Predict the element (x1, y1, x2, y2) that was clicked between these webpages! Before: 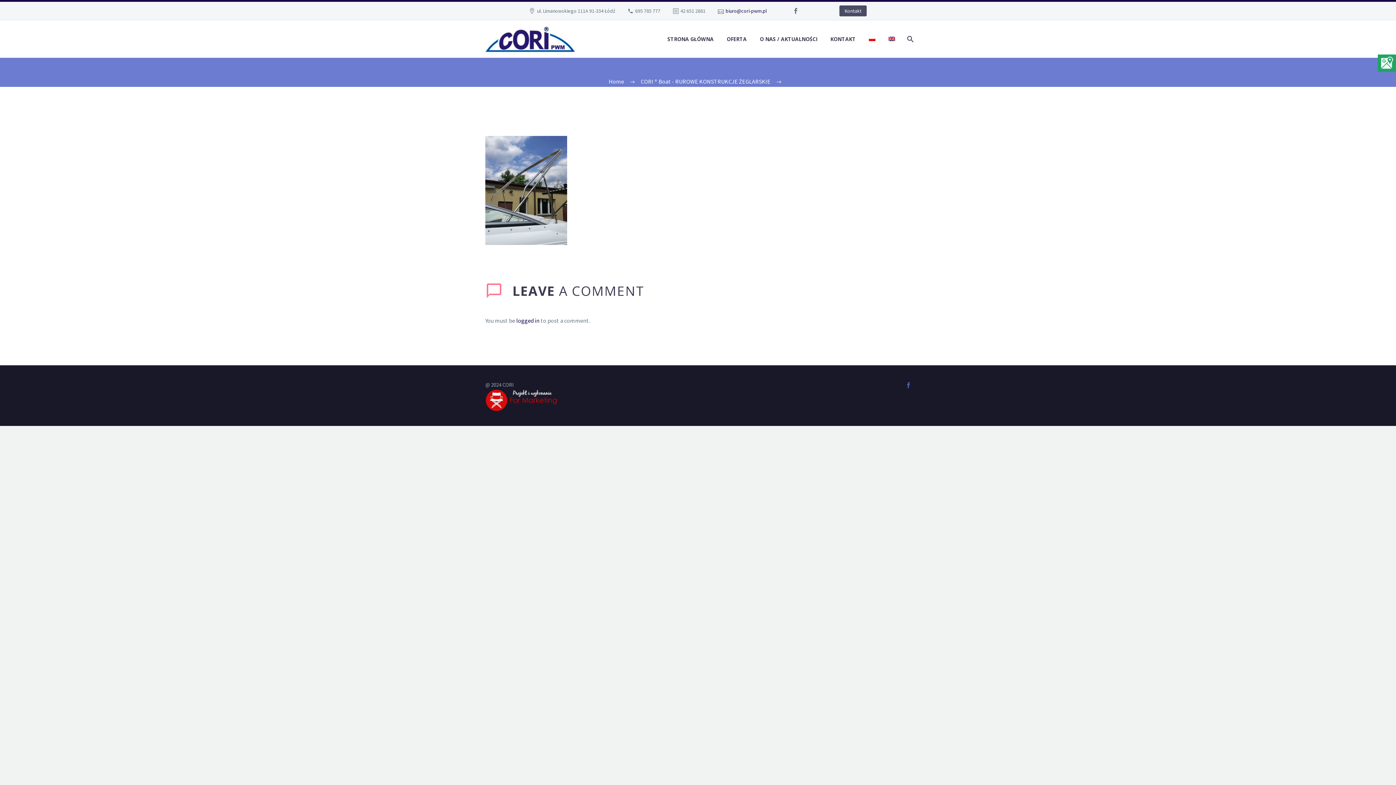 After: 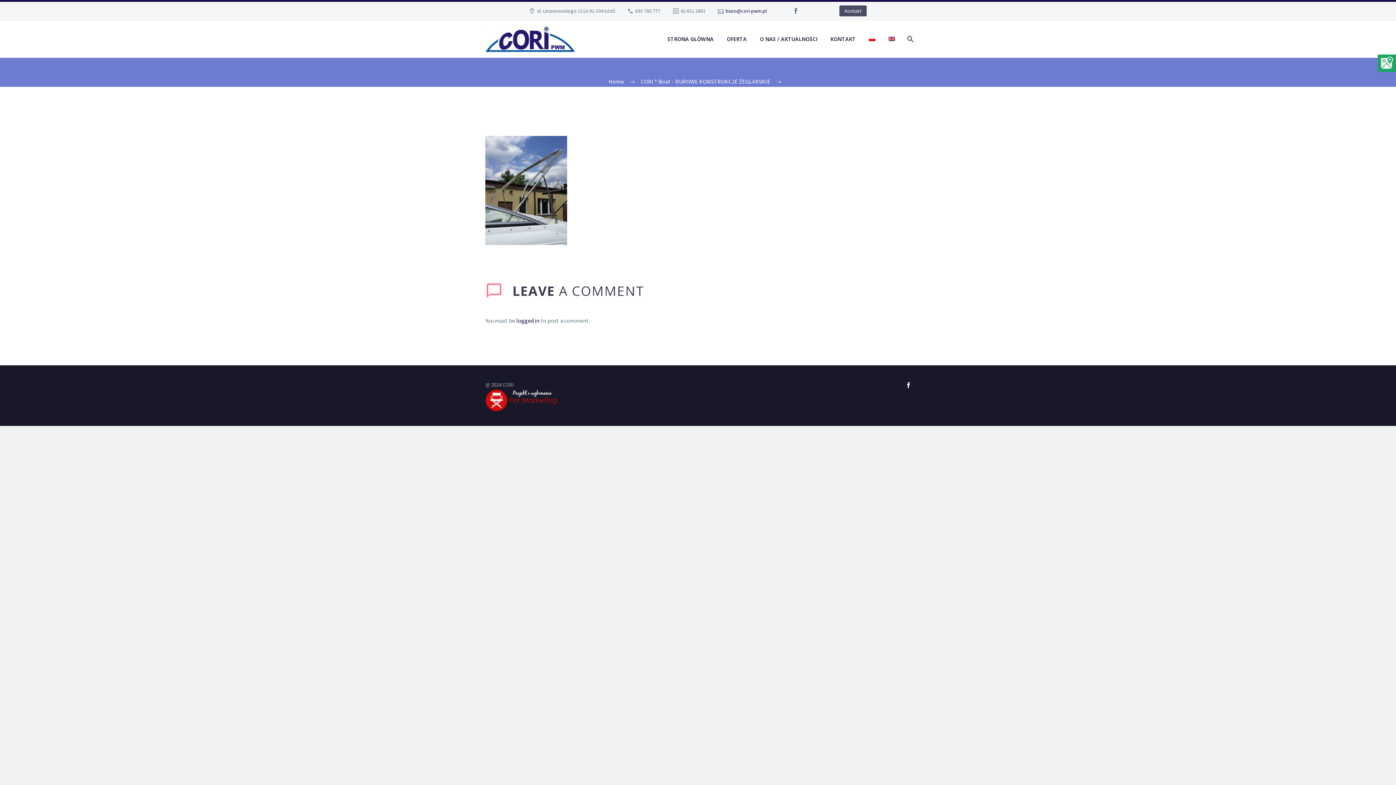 Action: bbox: (905, 382, 911, 388)